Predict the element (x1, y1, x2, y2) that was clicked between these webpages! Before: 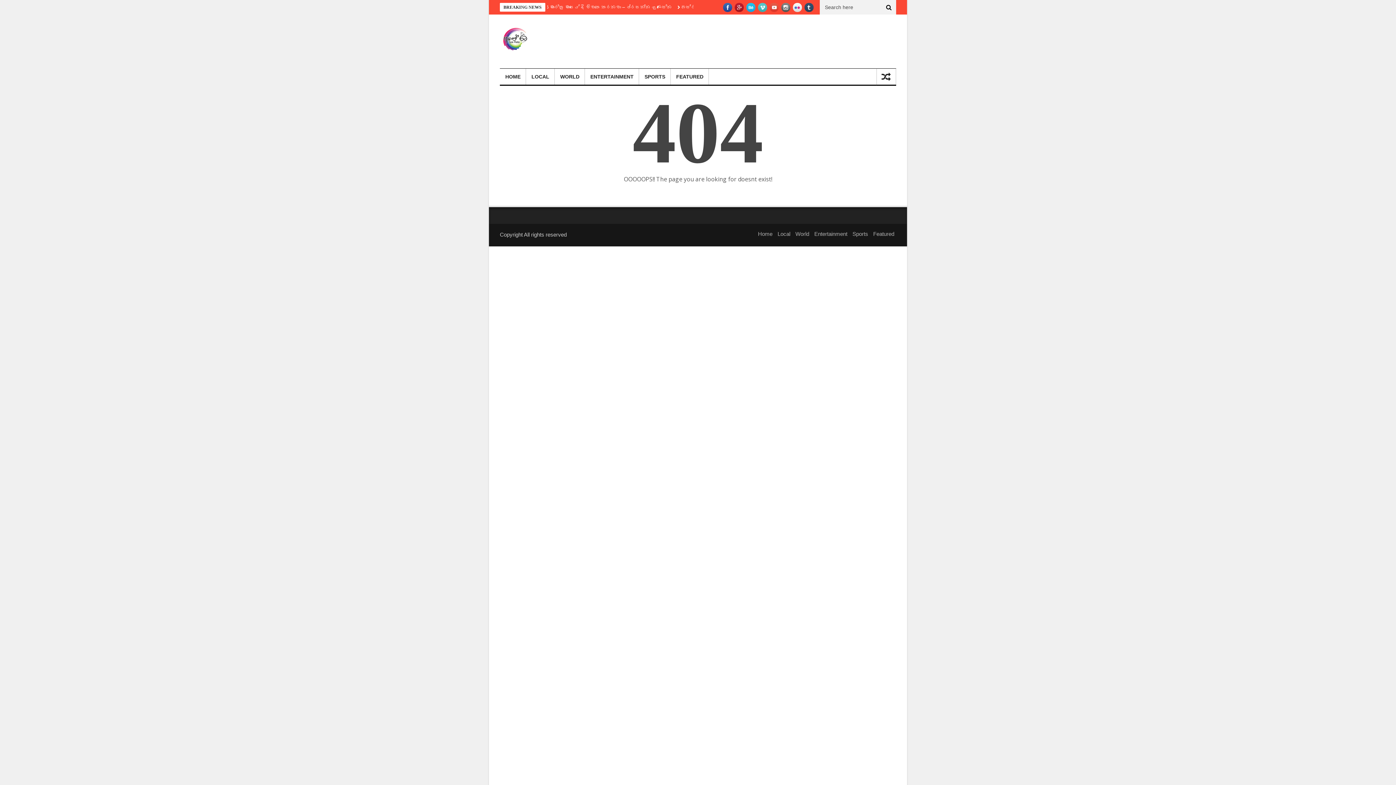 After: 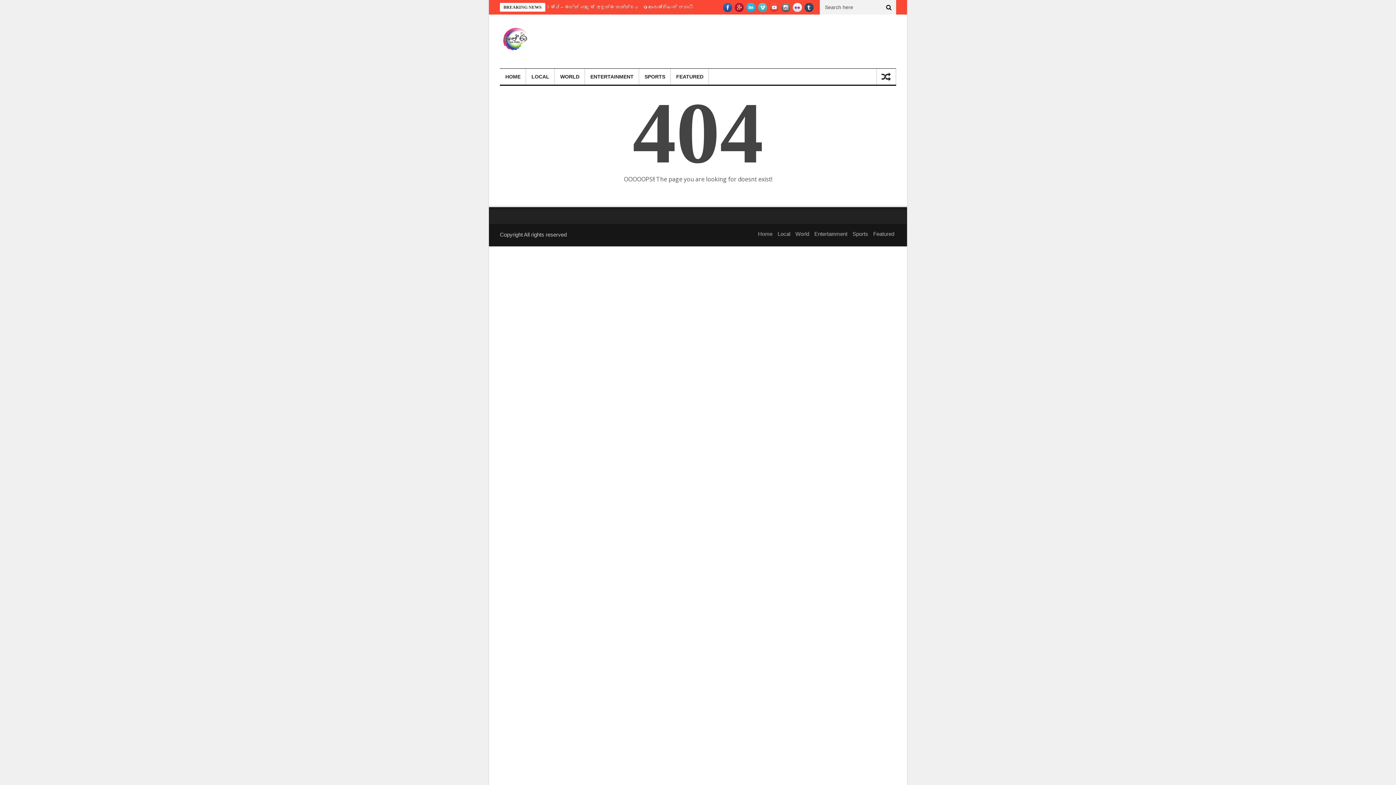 Action: bbox: (804, 2, 813, 12)